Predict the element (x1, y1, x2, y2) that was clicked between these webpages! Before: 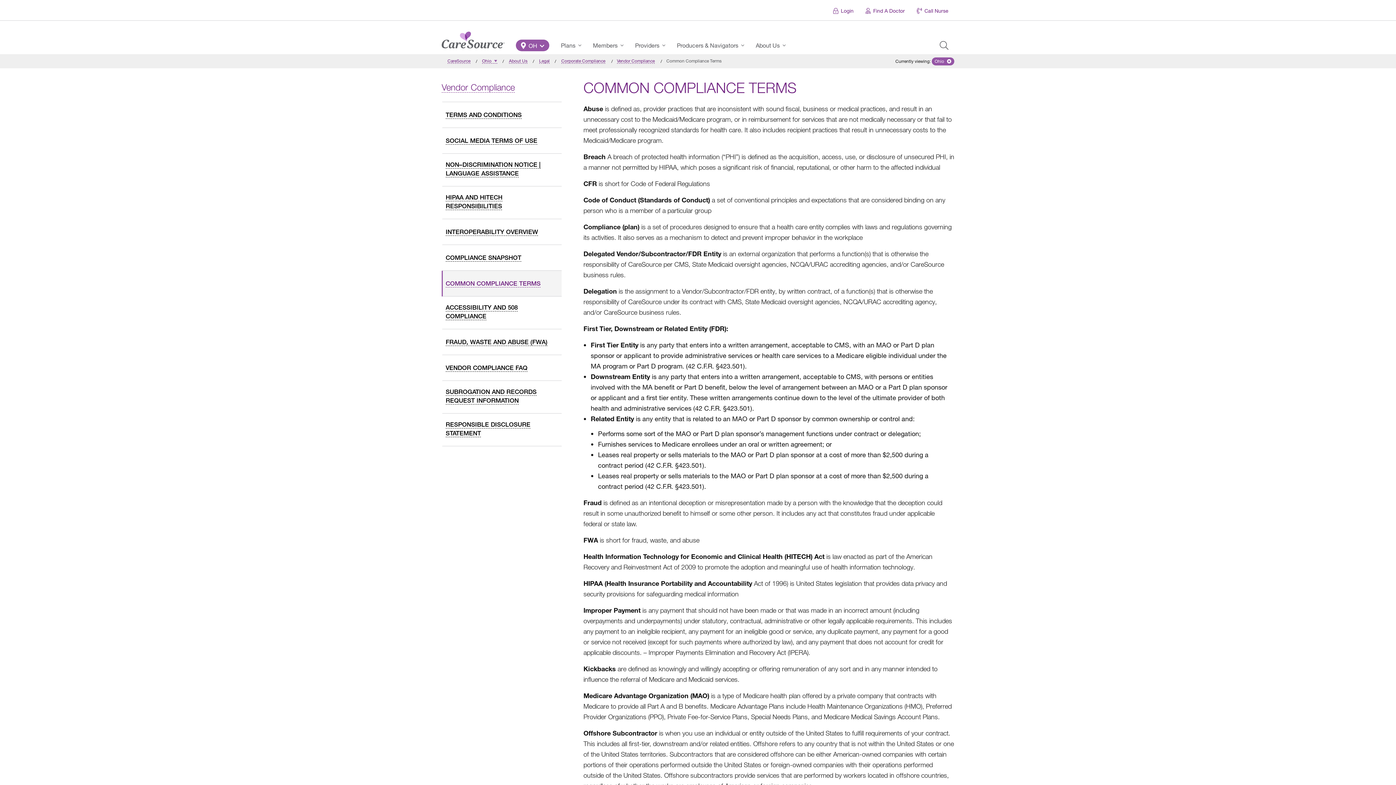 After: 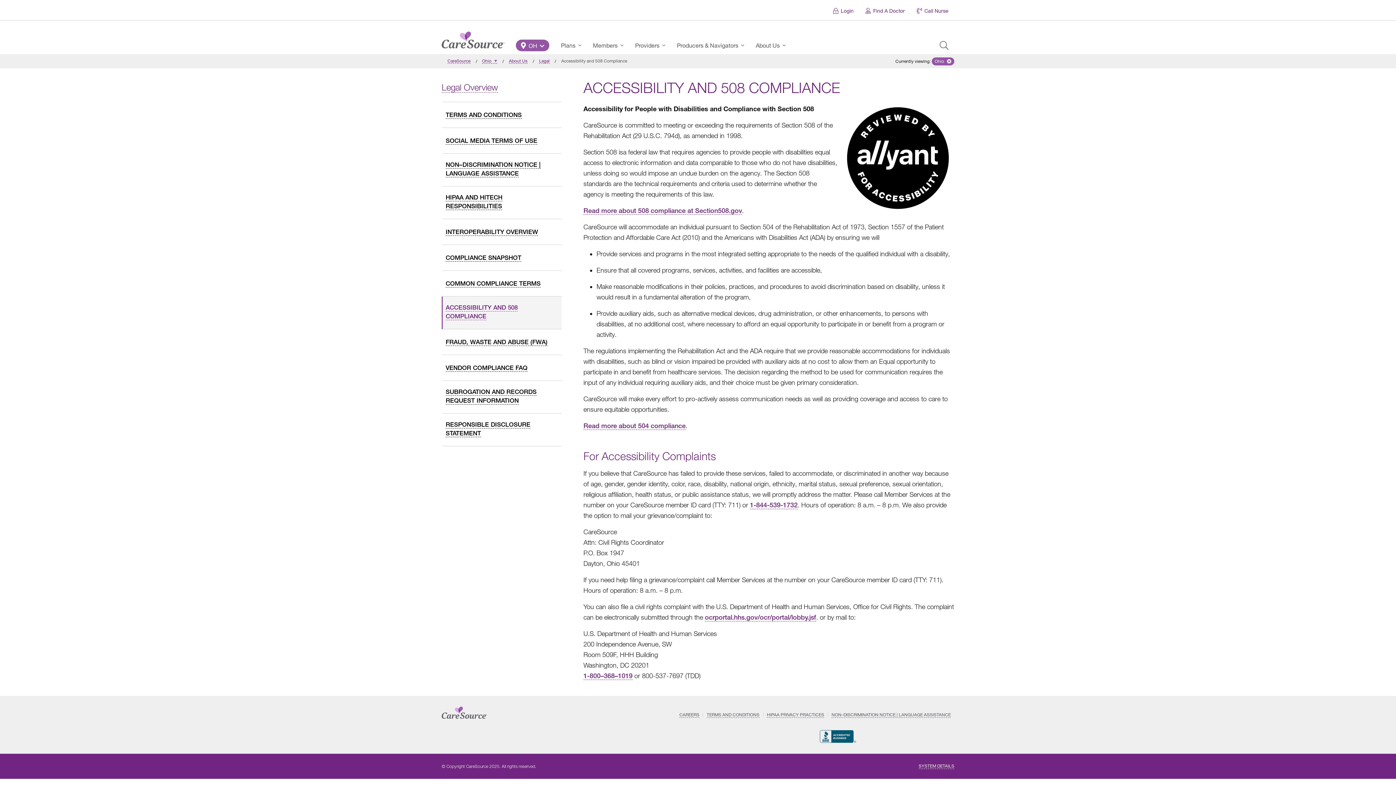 Action: label: ACCESSIBILITY AND 508 COMPLIANCE bbox: (445, 301, 517, 320)